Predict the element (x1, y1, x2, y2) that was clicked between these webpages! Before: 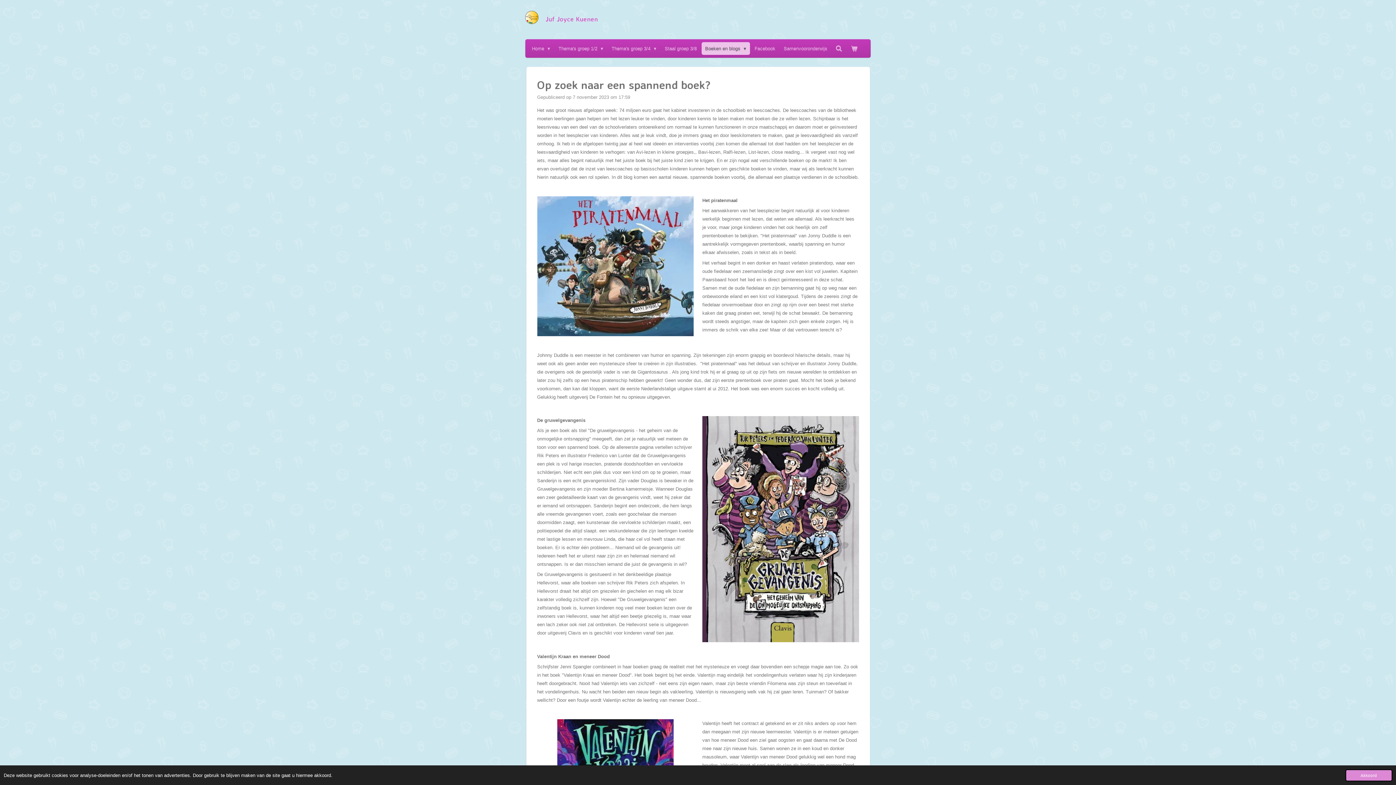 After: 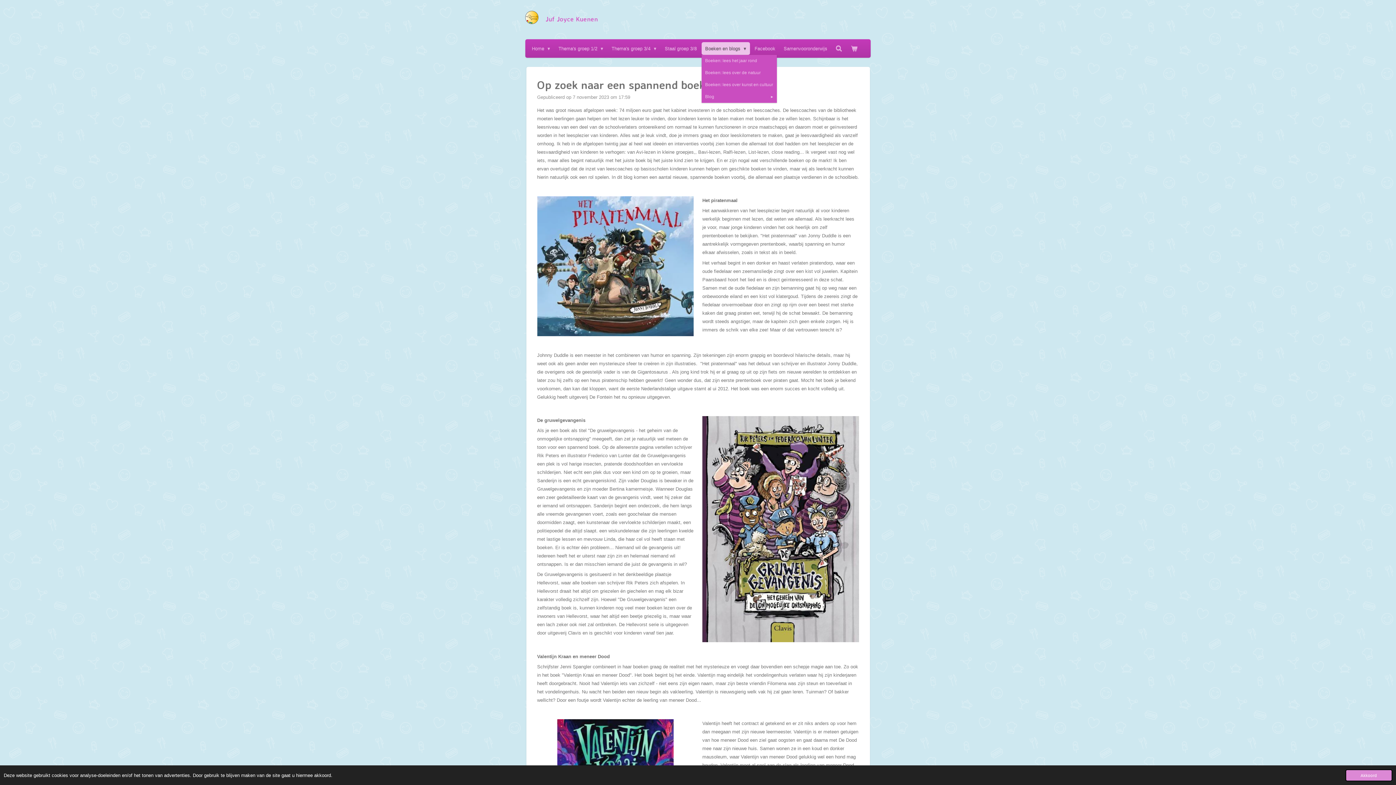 Action: bbox: (701, 42, 750, 54) label: Boeken en blogs 